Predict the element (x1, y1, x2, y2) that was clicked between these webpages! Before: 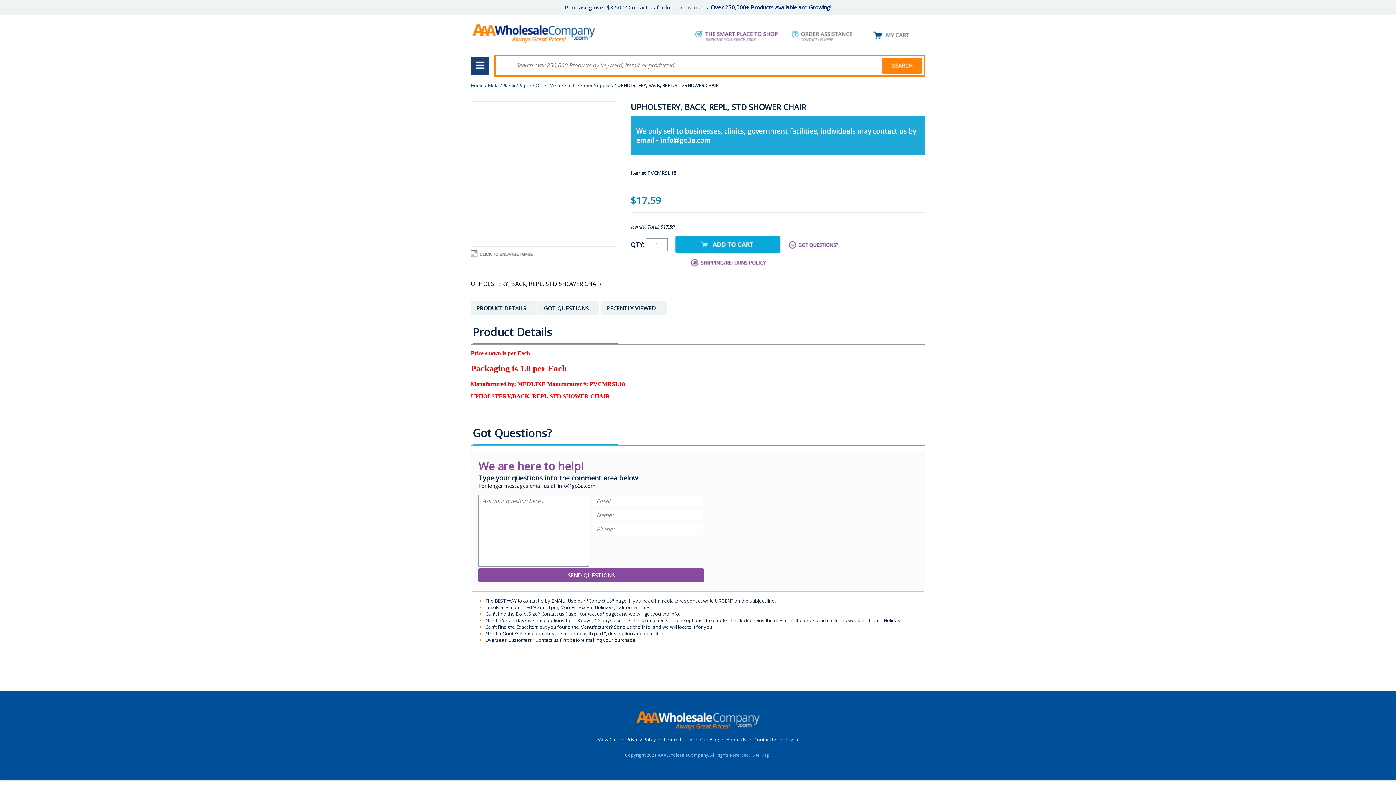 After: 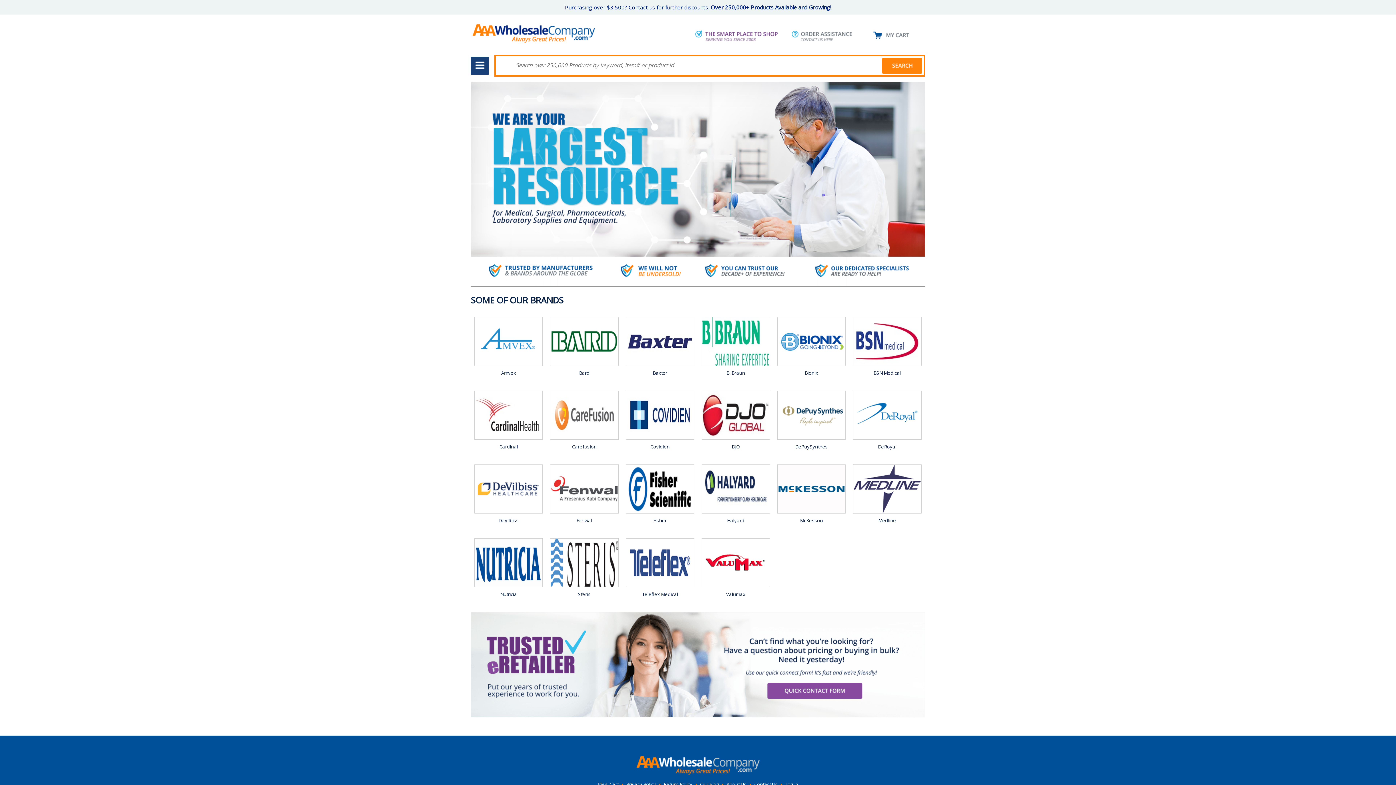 Action: bbox: (470, 14, 598, 54)